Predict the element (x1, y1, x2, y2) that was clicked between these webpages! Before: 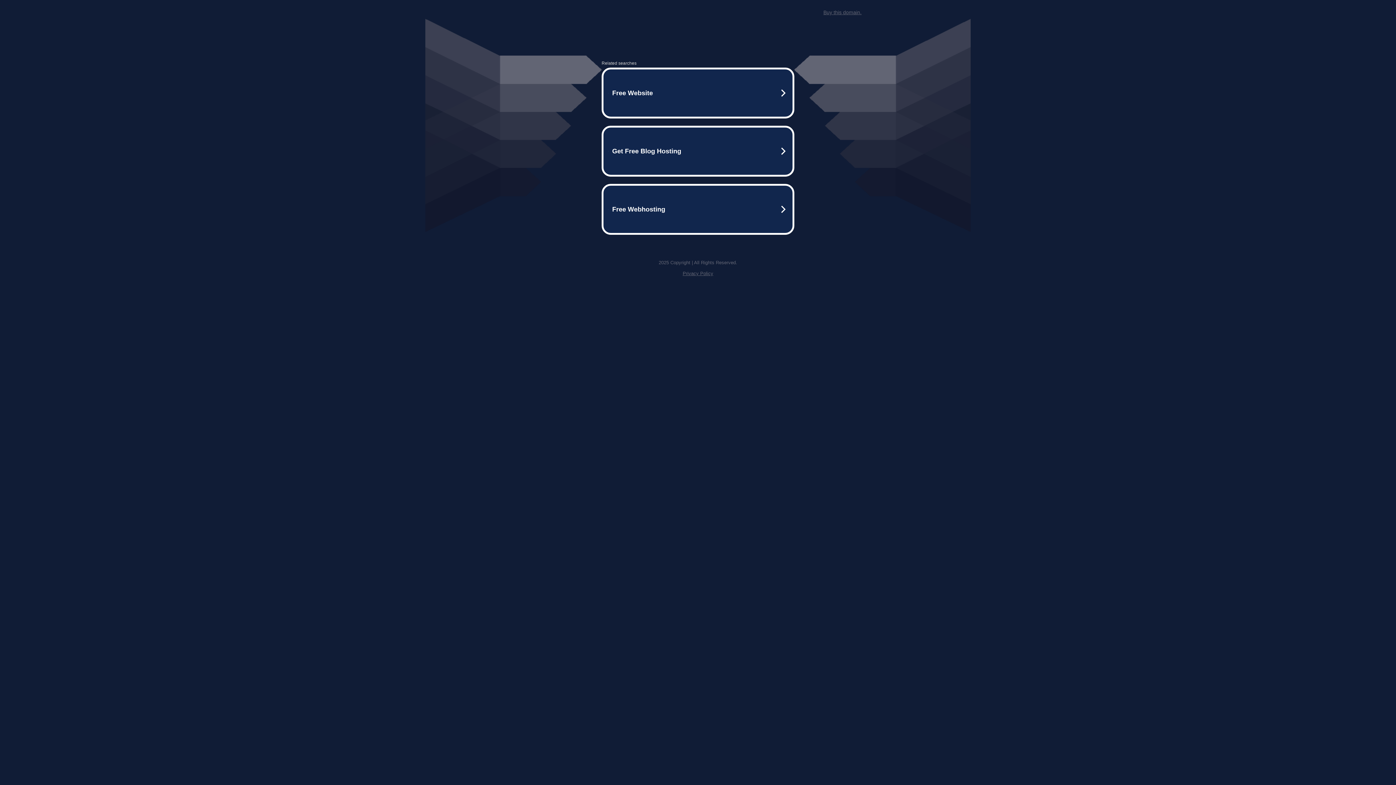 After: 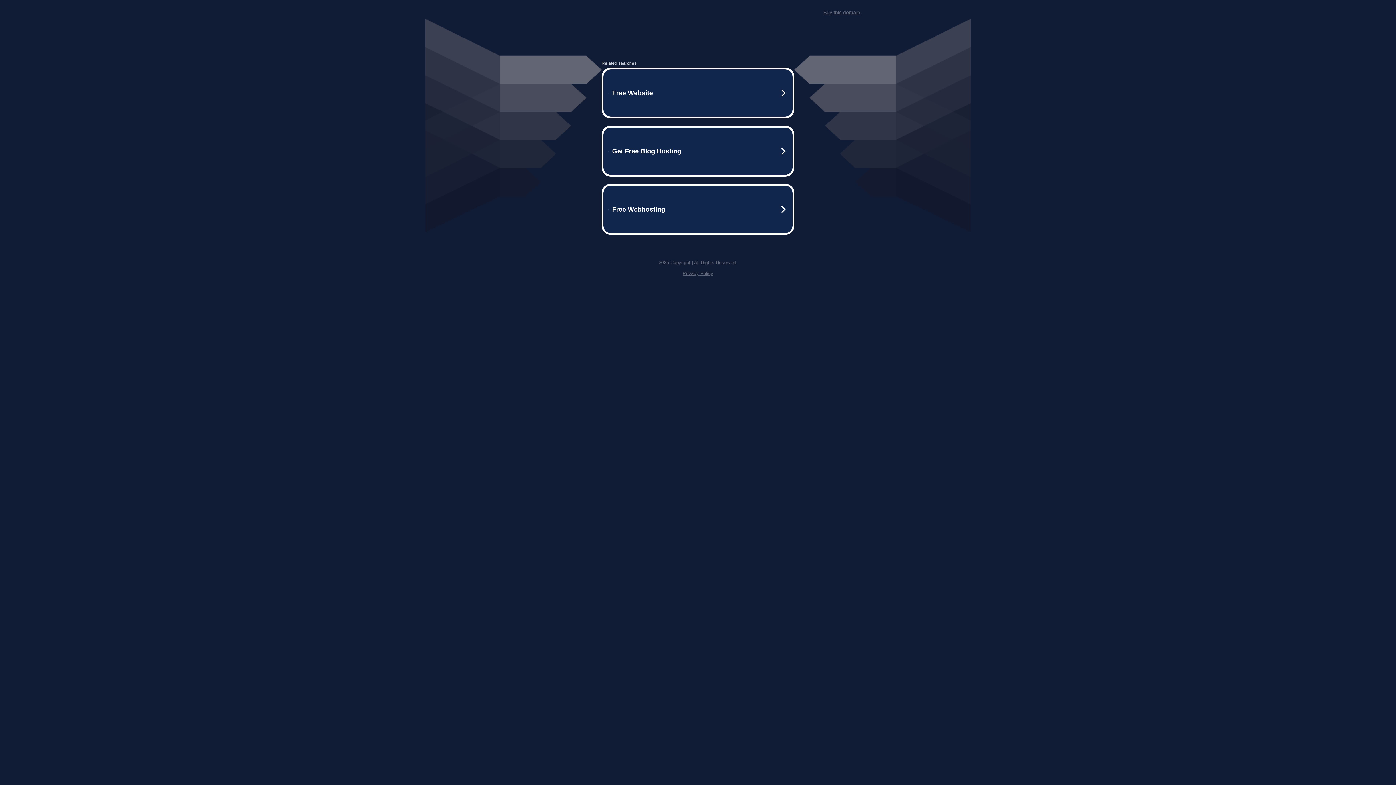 Action: label: Buy this domain. bbox: (823, 9, 861, 15)